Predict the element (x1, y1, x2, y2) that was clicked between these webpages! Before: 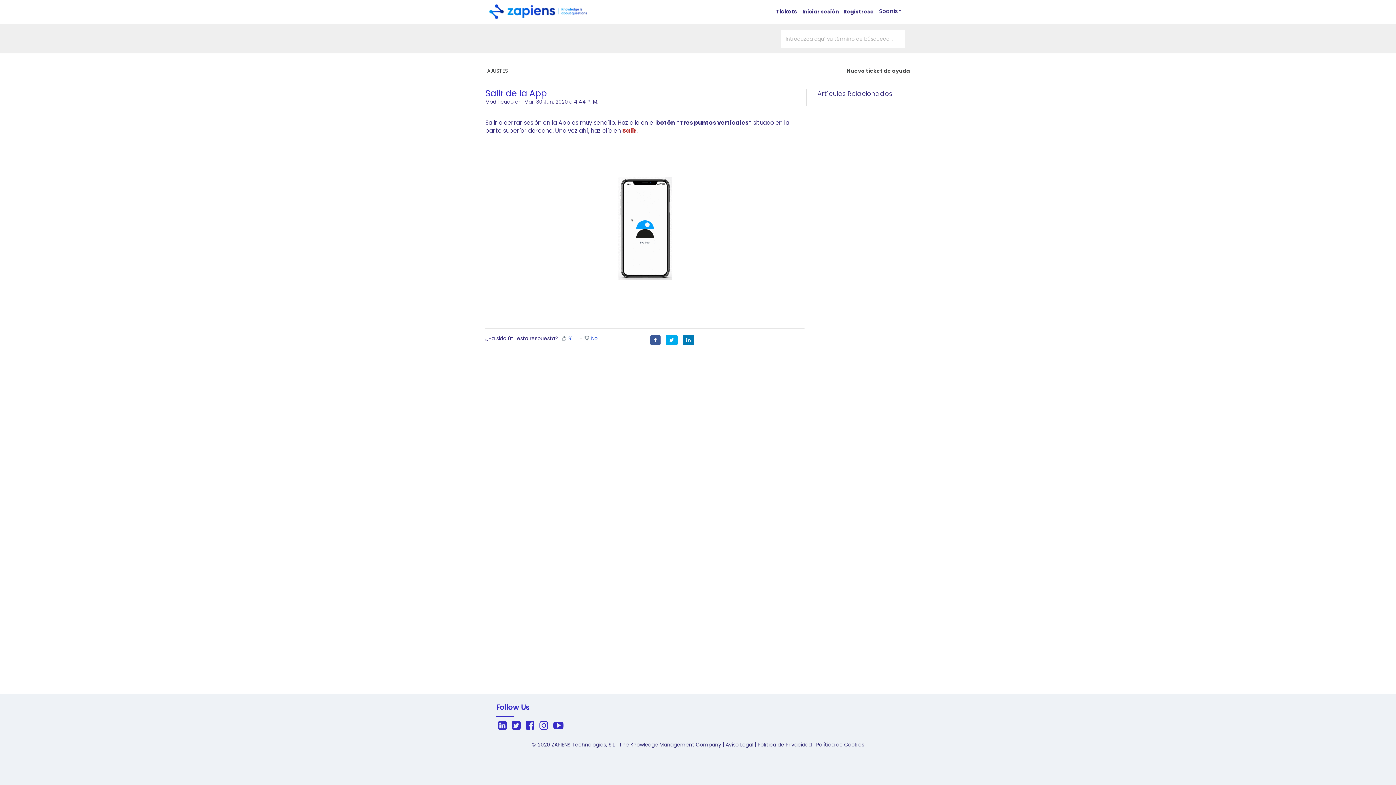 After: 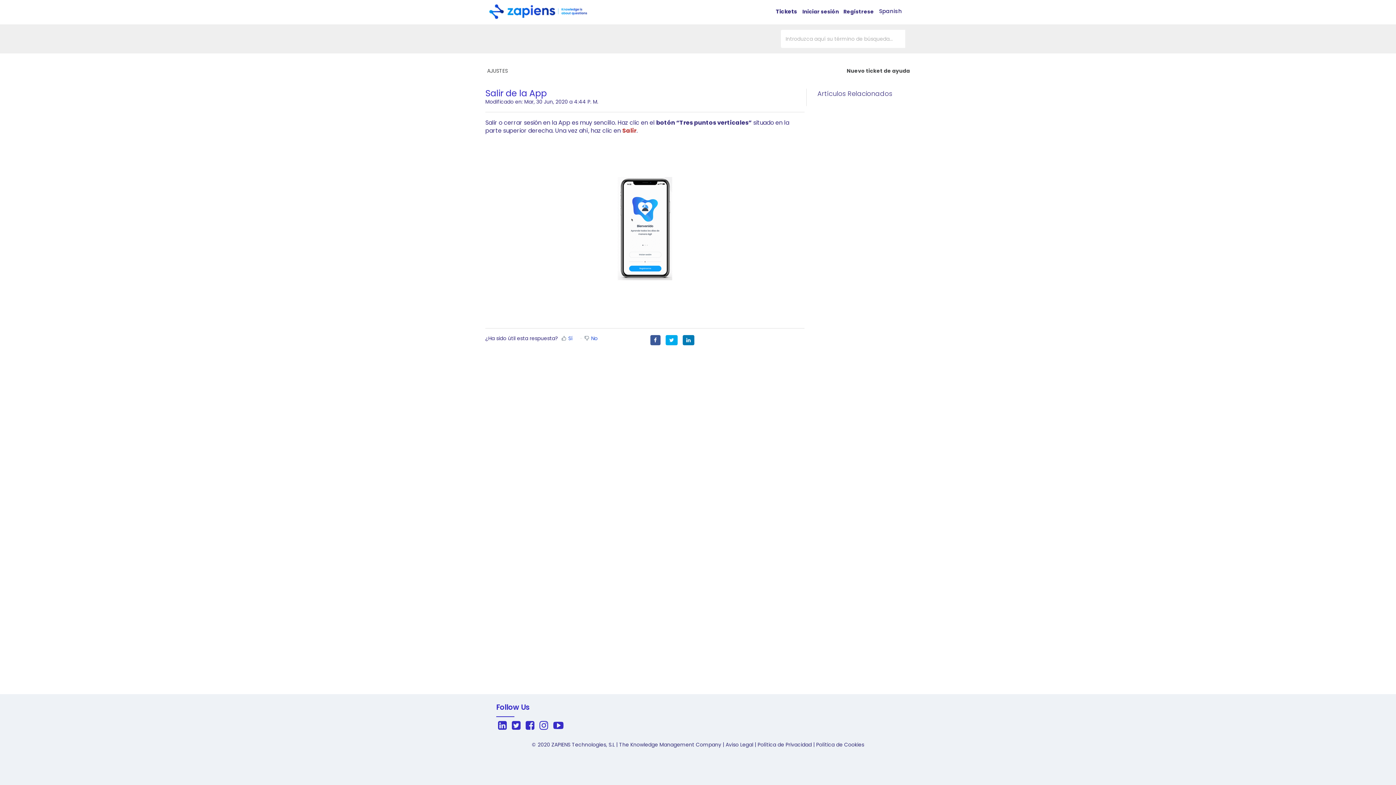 Action: bbox: (650, 336, 660, 344)